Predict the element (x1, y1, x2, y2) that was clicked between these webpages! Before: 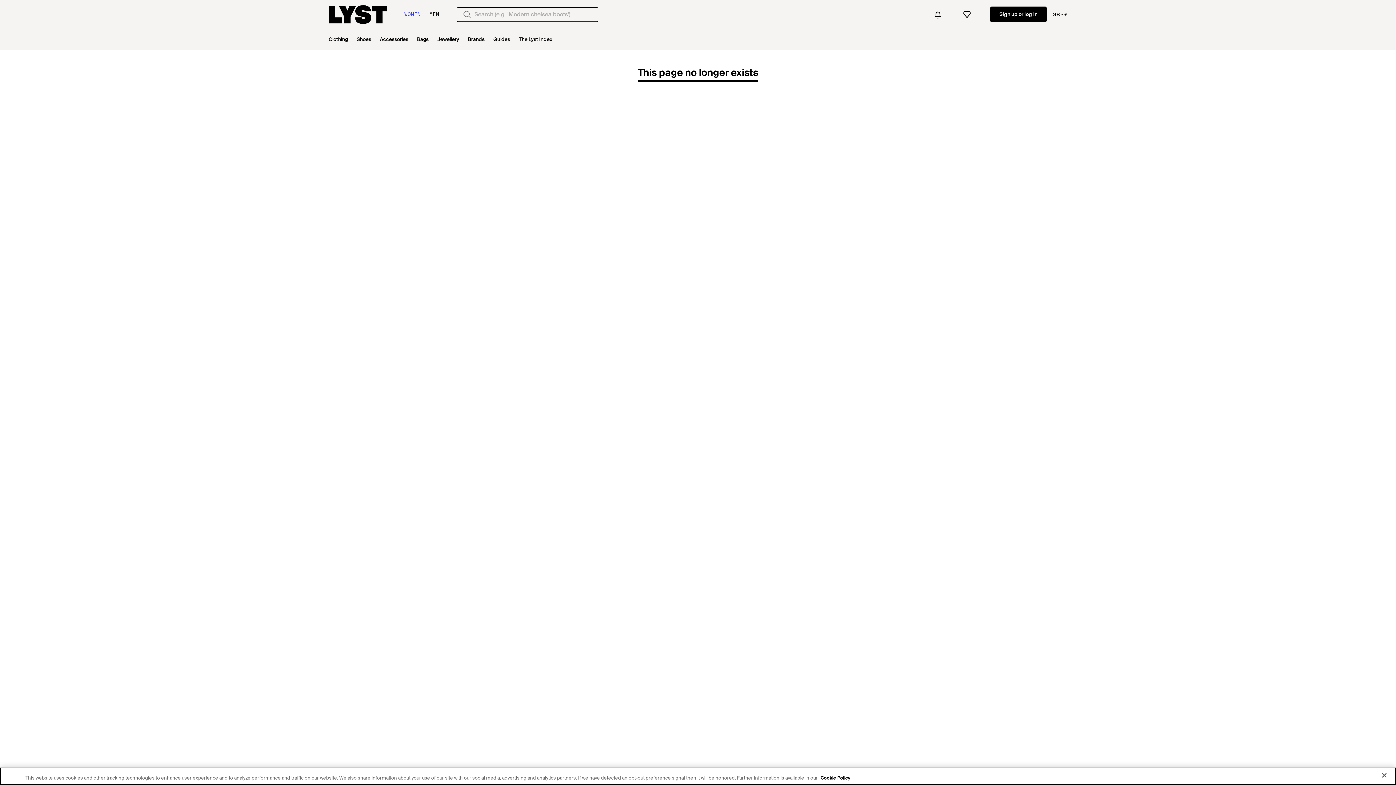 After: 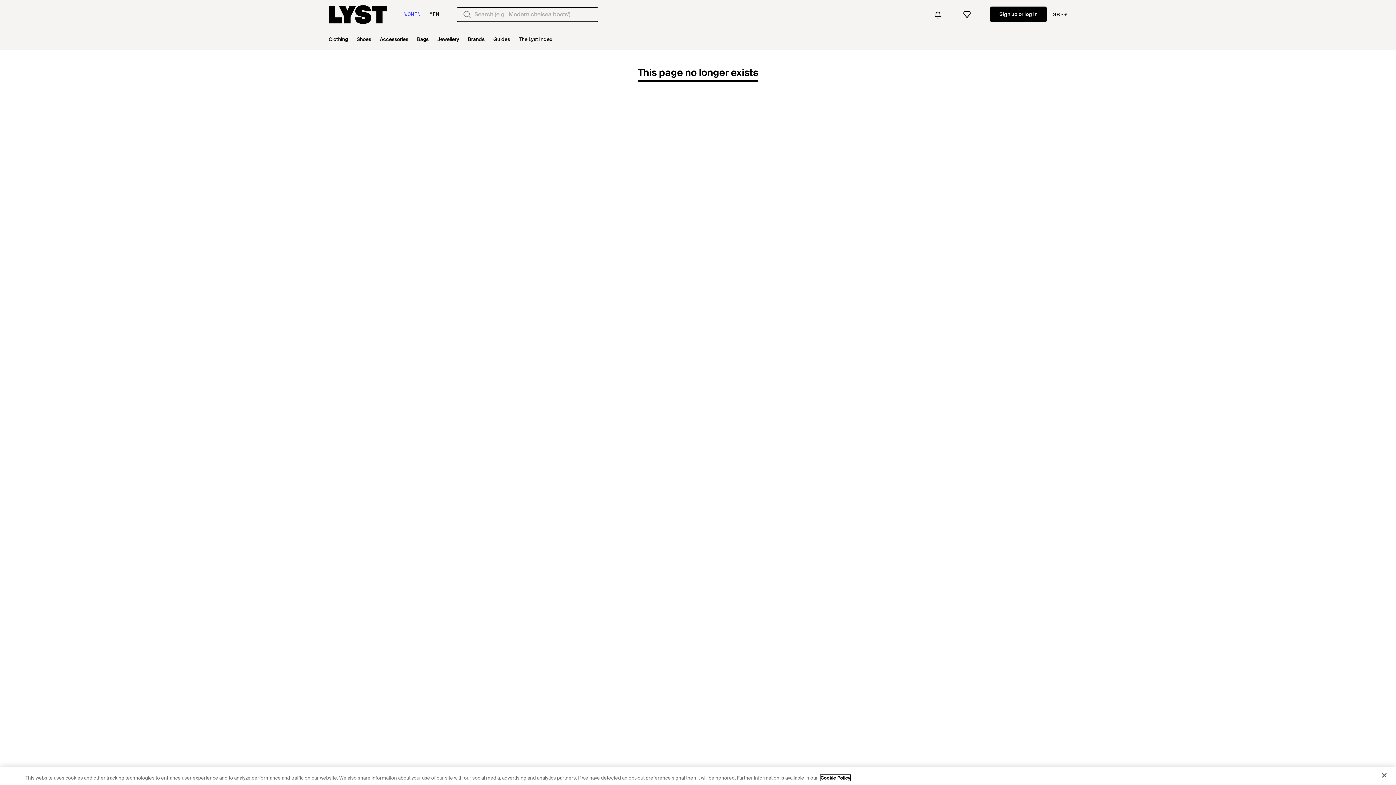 Action: label: More information about your privacy, opens in a new tab bbox: (820, 775, 850, 781)